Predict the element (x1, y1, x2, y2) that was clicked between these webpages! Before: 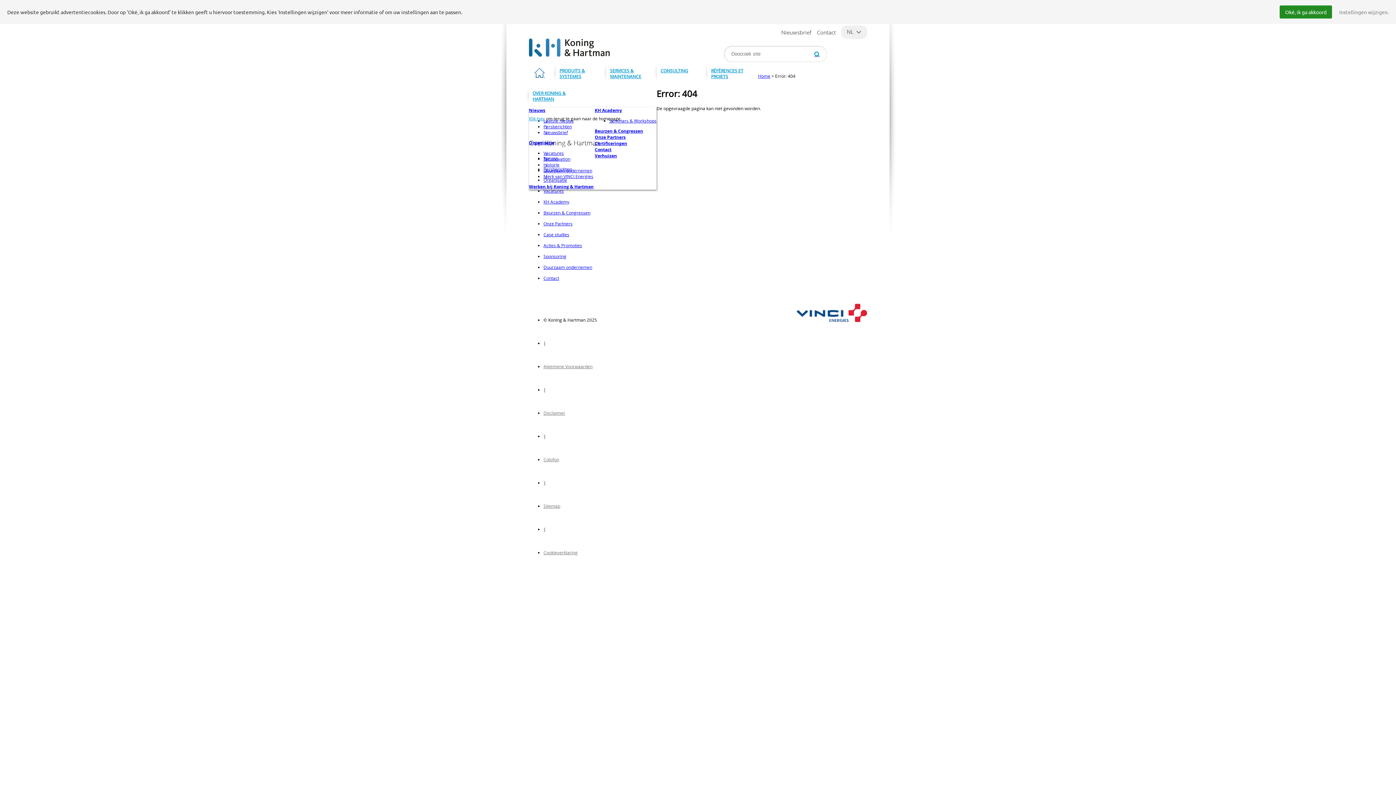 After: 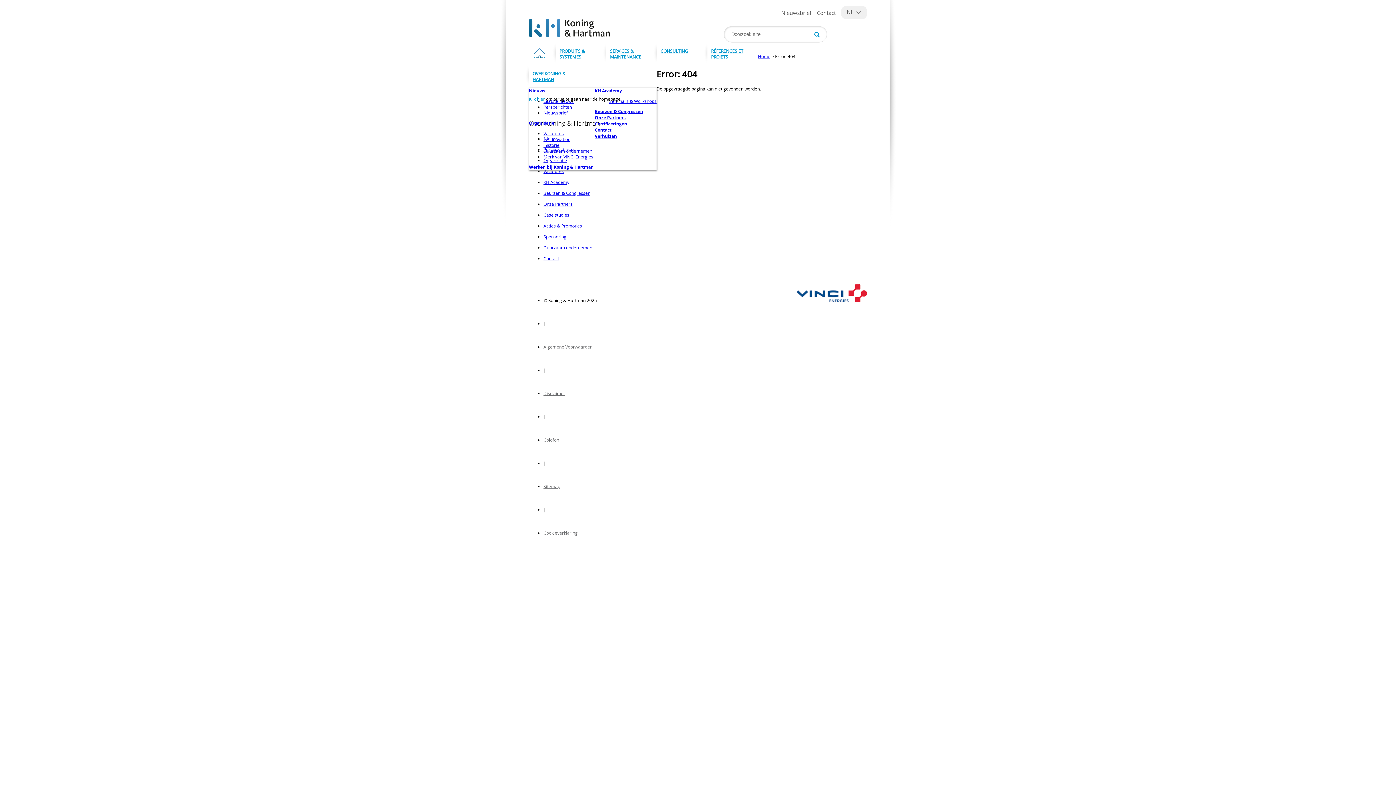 Action: bbox: (1280, 5, 1332, 18) label: Oké, ik ga akkoord